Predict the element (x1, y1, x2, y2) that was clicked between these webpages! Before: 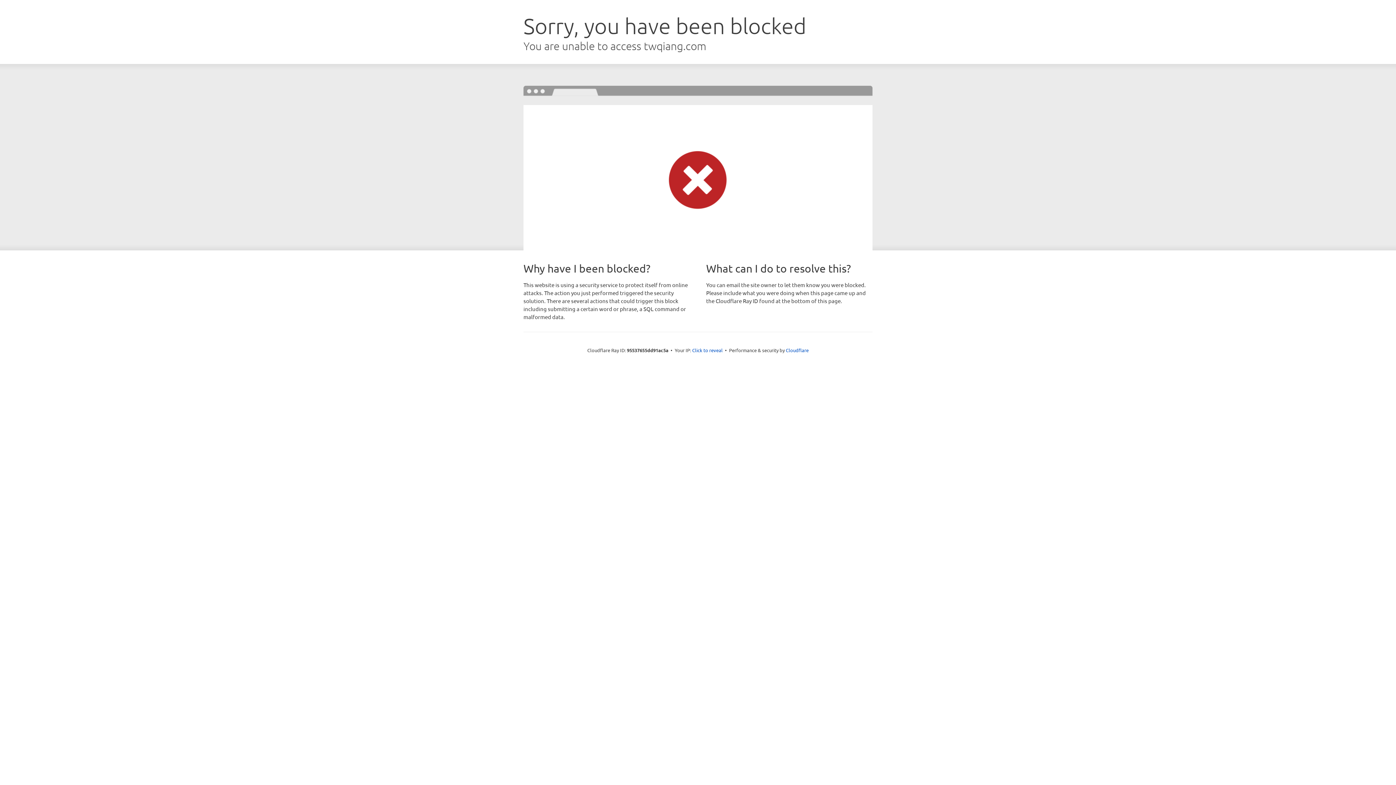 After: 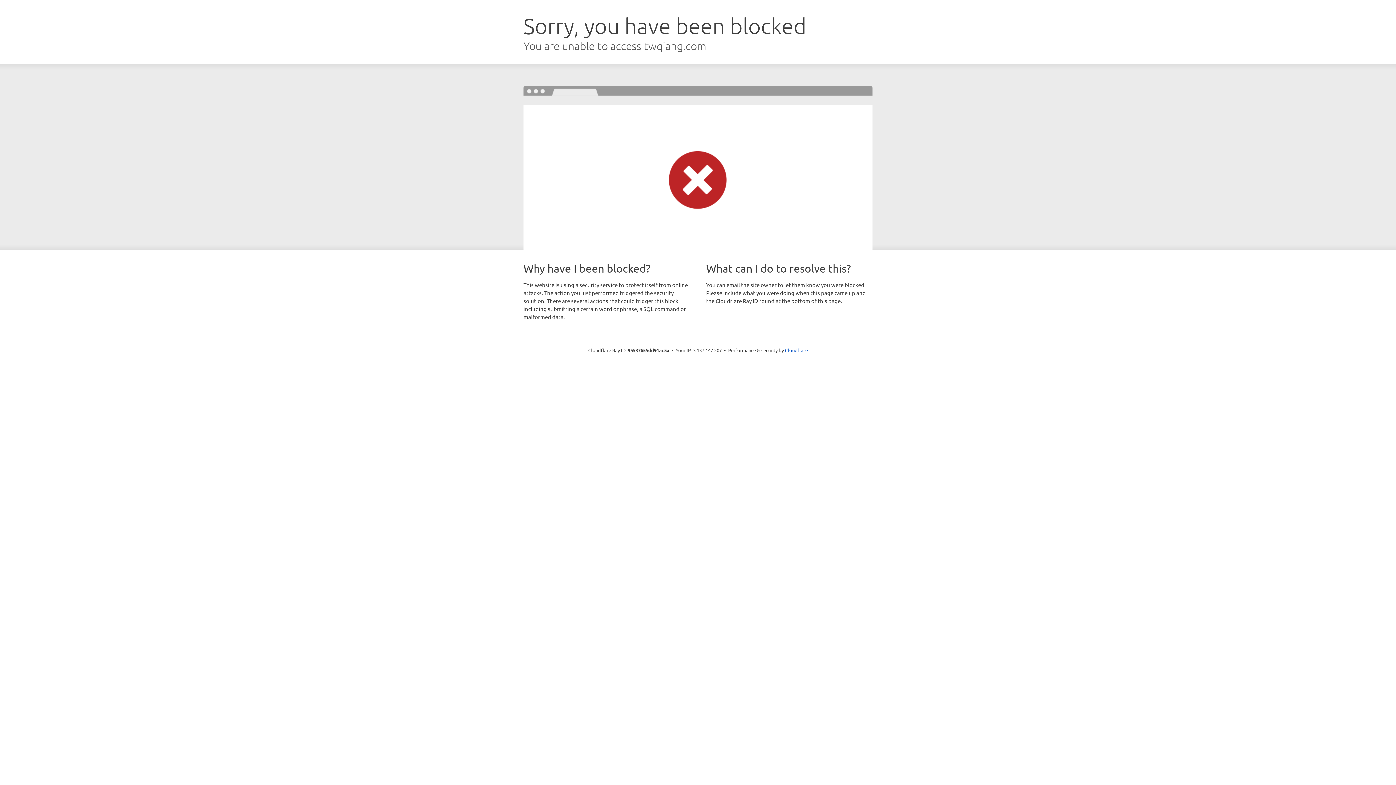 Action: label: Click to reveal bbox: (692, 346, 722, 353)